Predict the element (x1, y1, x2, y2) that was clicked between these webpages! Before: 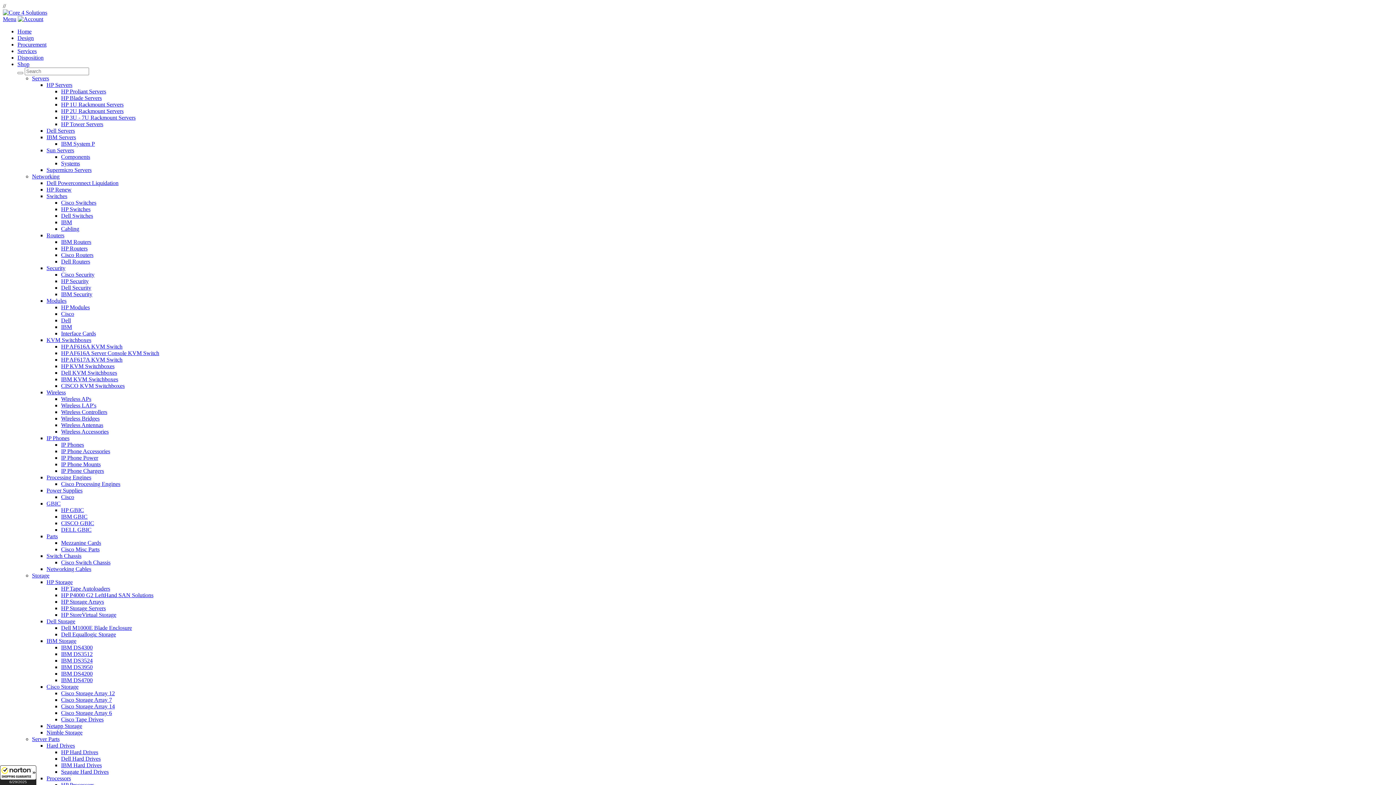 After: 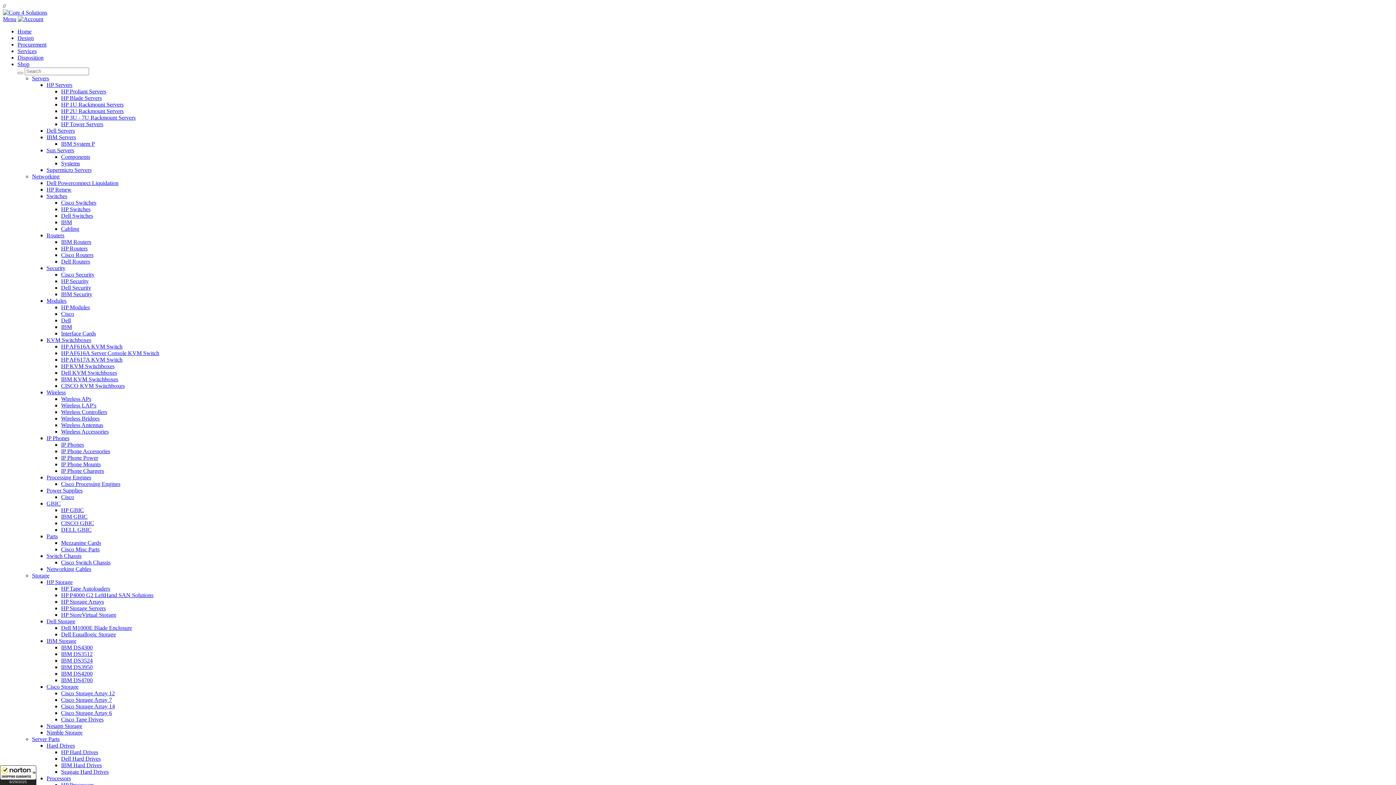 Action: label: Disposition bbox: (17, 54, 43, 60)